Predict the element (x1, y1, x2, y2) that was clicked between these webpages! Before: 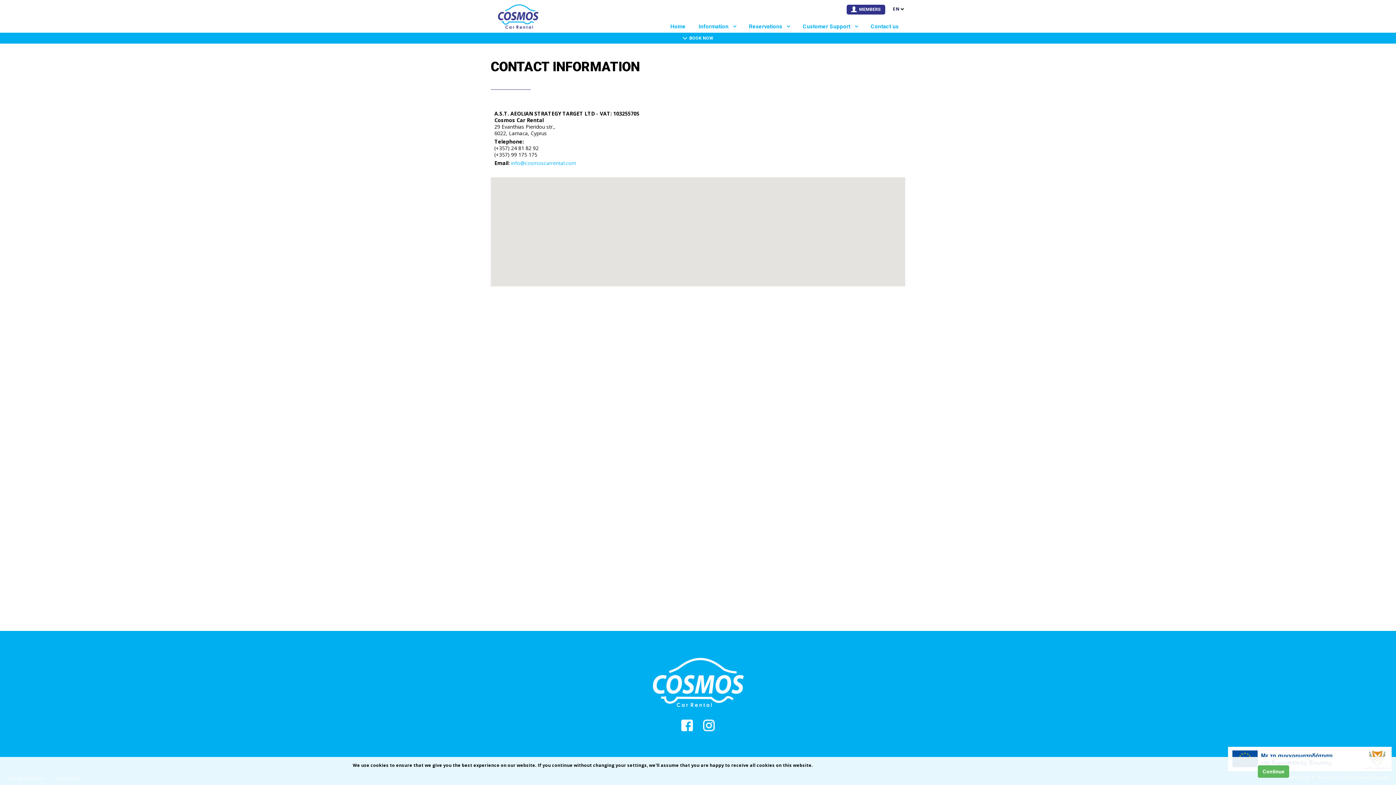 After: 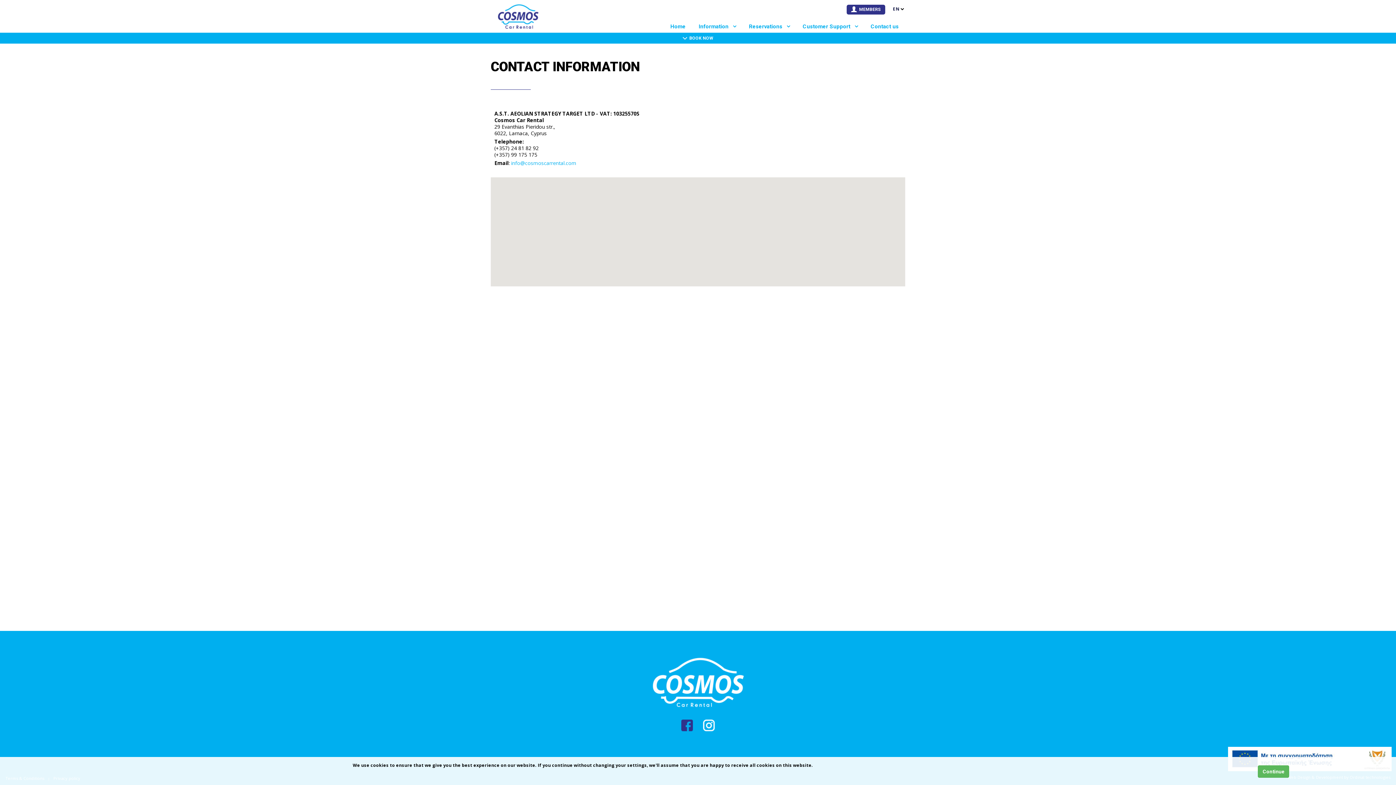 Action: label: Facebook bbox: (681, 720, 693, 731)